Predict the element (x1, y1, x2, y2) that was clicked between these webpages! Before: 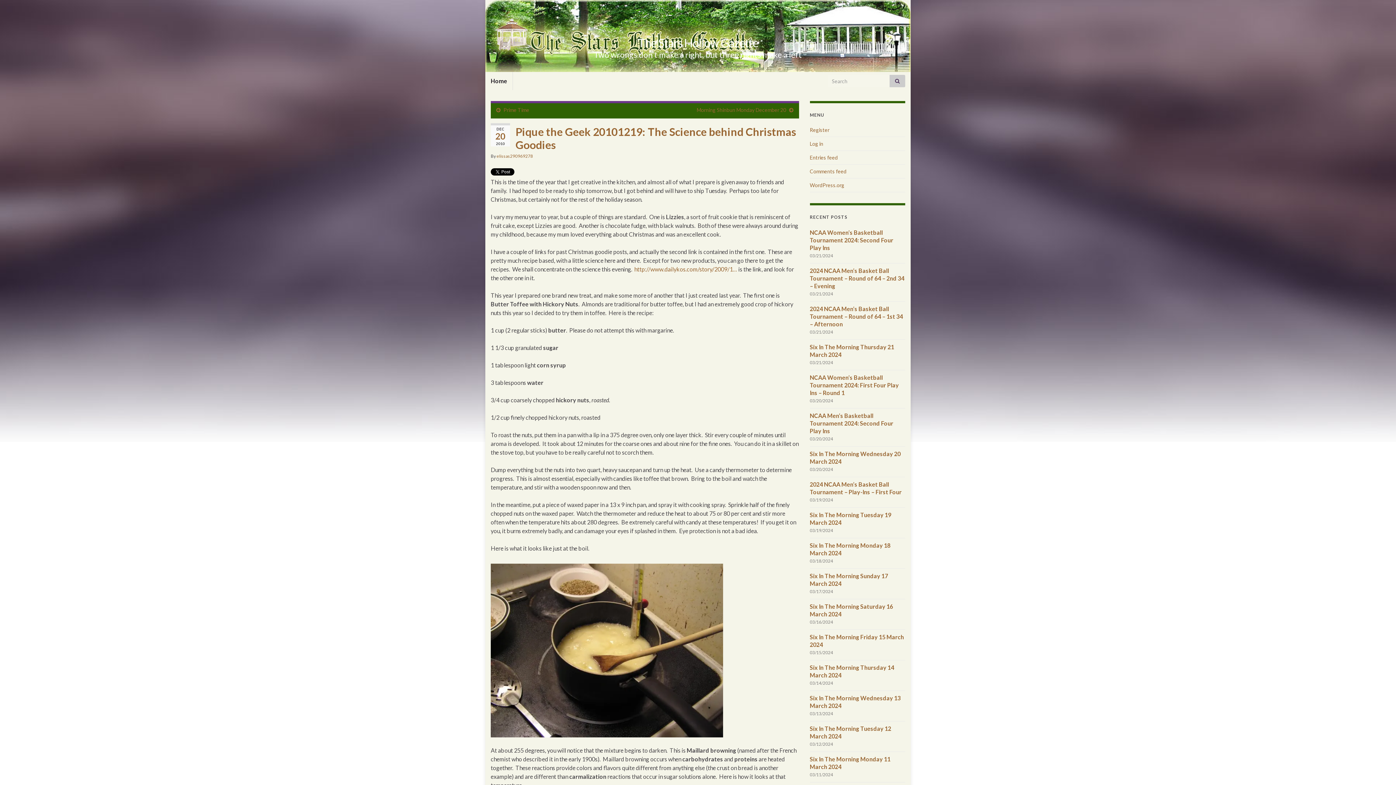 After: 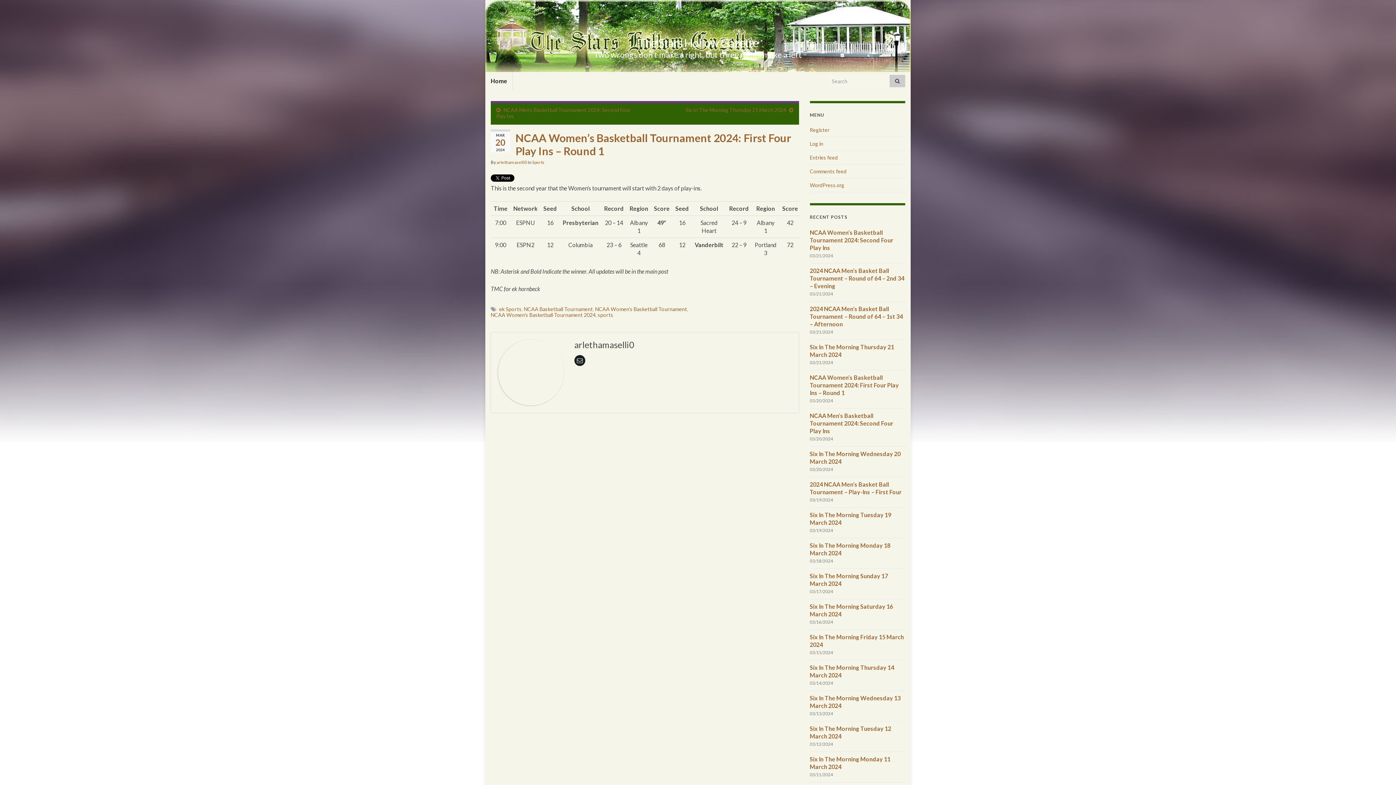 Action: label: NCAA Women’s Basketball Tournament 2024: First Four Play Ins – Round 1 bbox: (810, 374, 899, 396)